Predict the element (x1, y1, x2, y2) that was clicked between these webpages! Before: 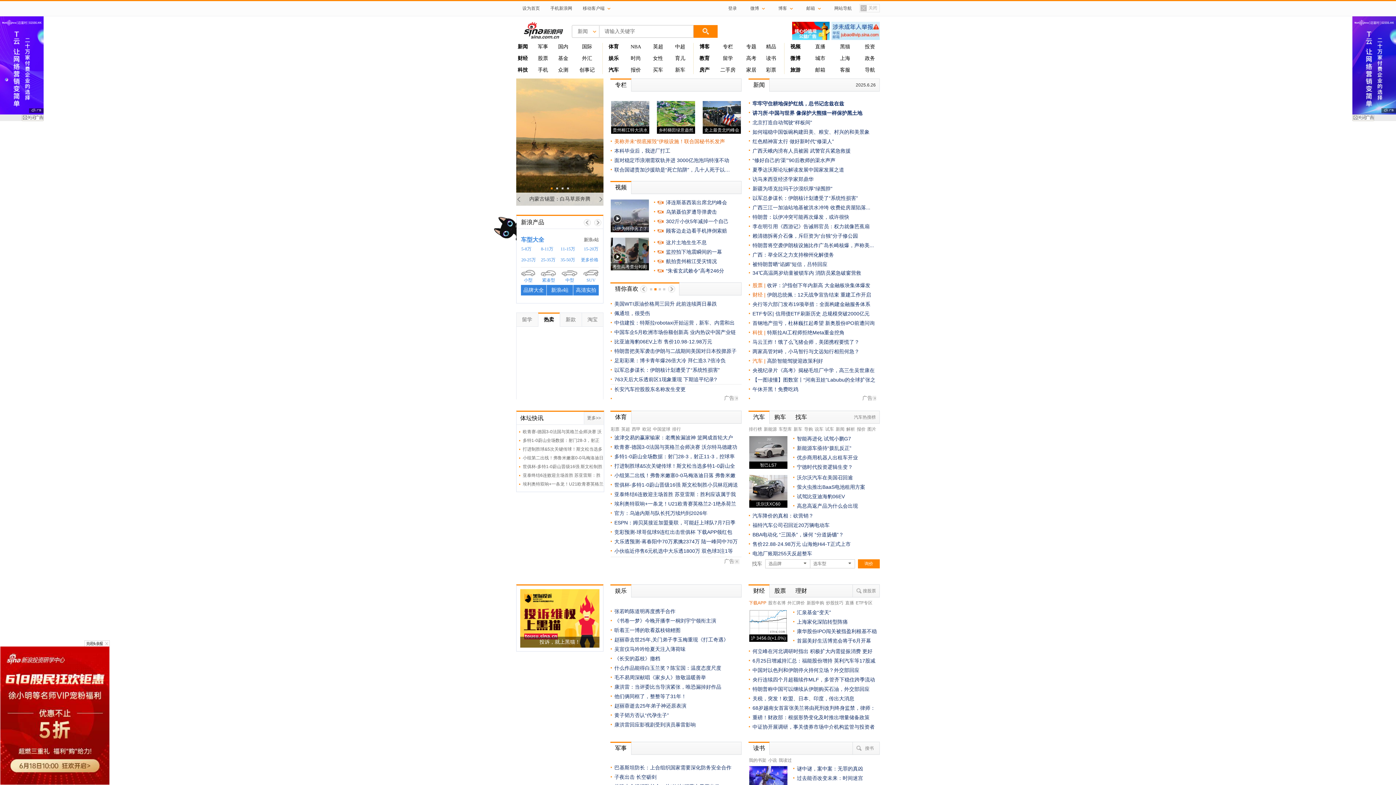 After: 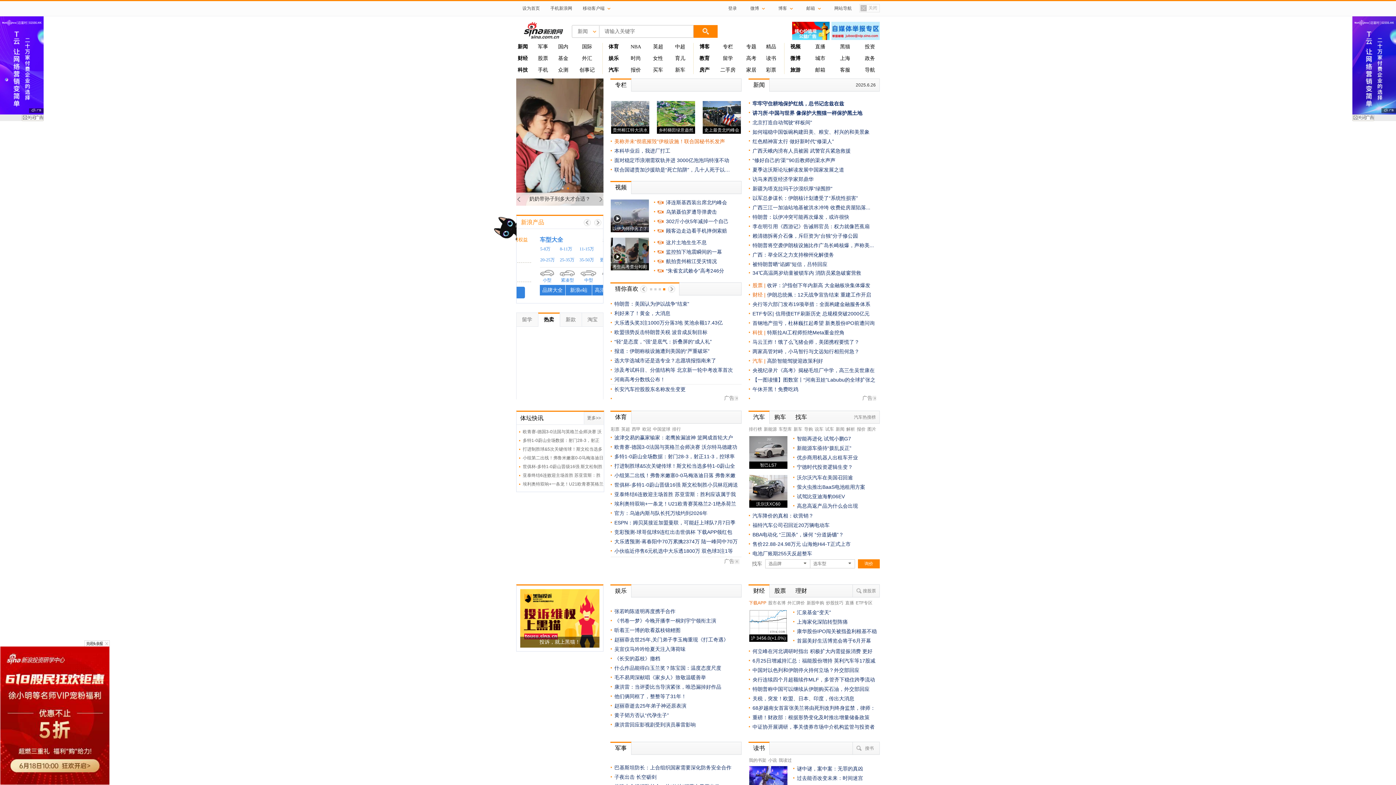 Action: label: 新浪产品 bbox: (521, 219, 544, 225)